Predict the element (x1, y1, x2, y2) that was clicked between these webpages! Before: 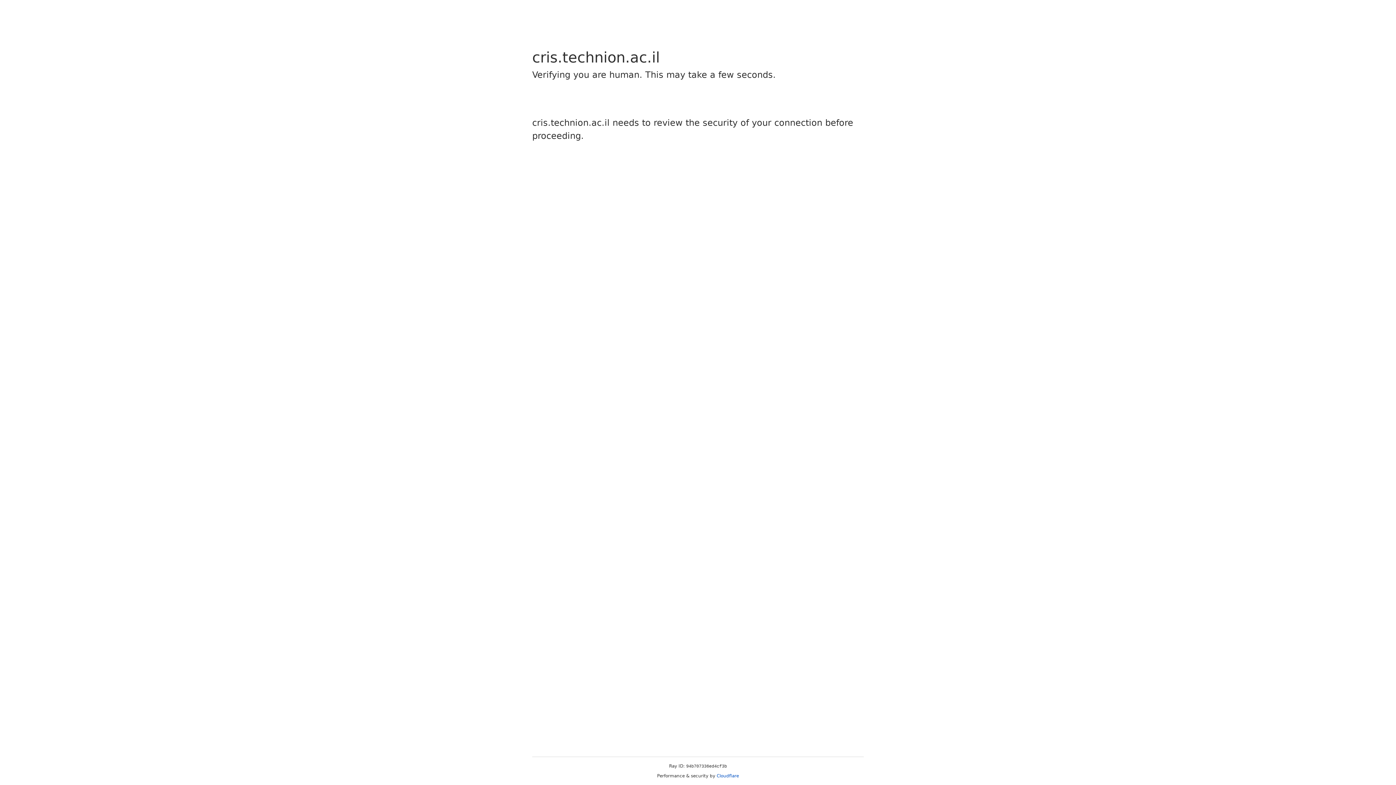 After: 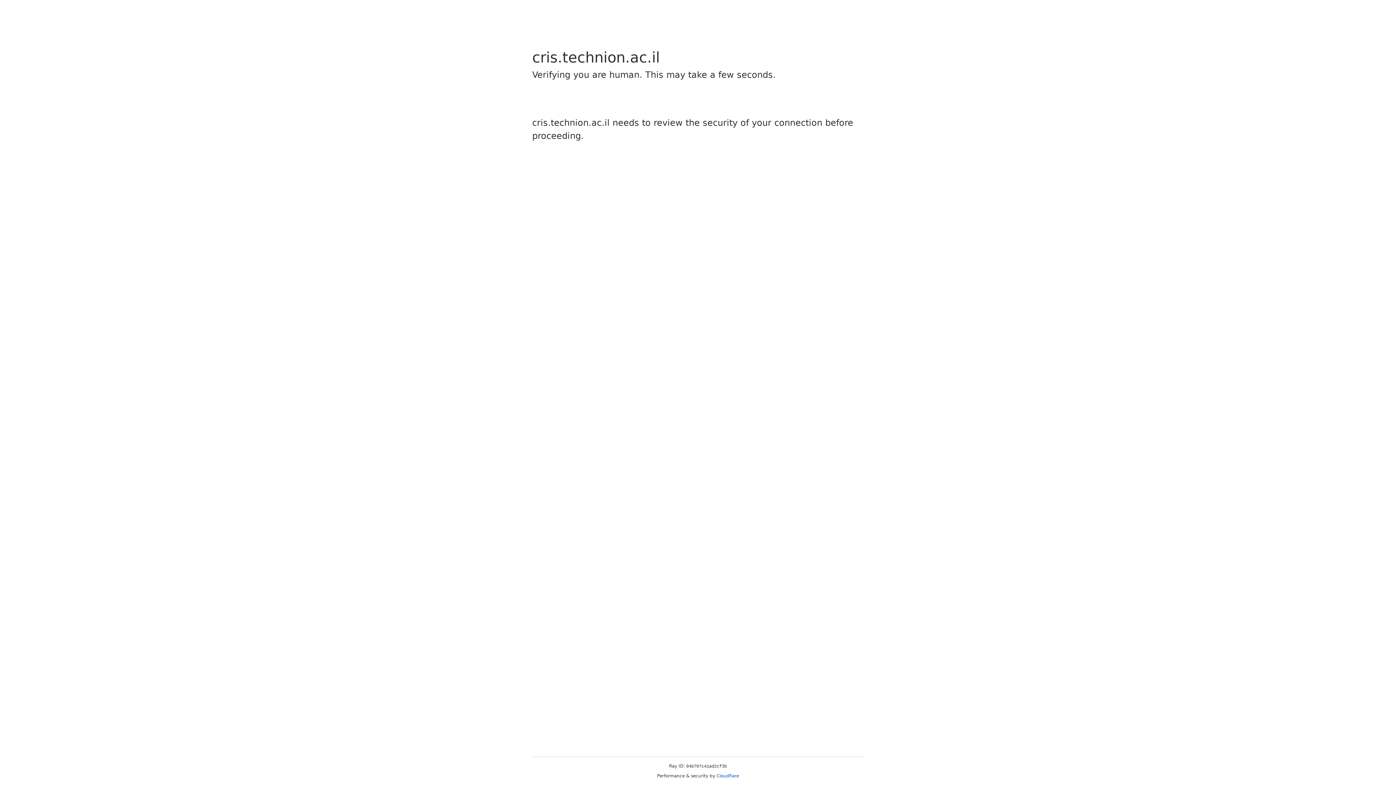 Action: label: Cloudflare bbox: (716, 773, 739, 778)